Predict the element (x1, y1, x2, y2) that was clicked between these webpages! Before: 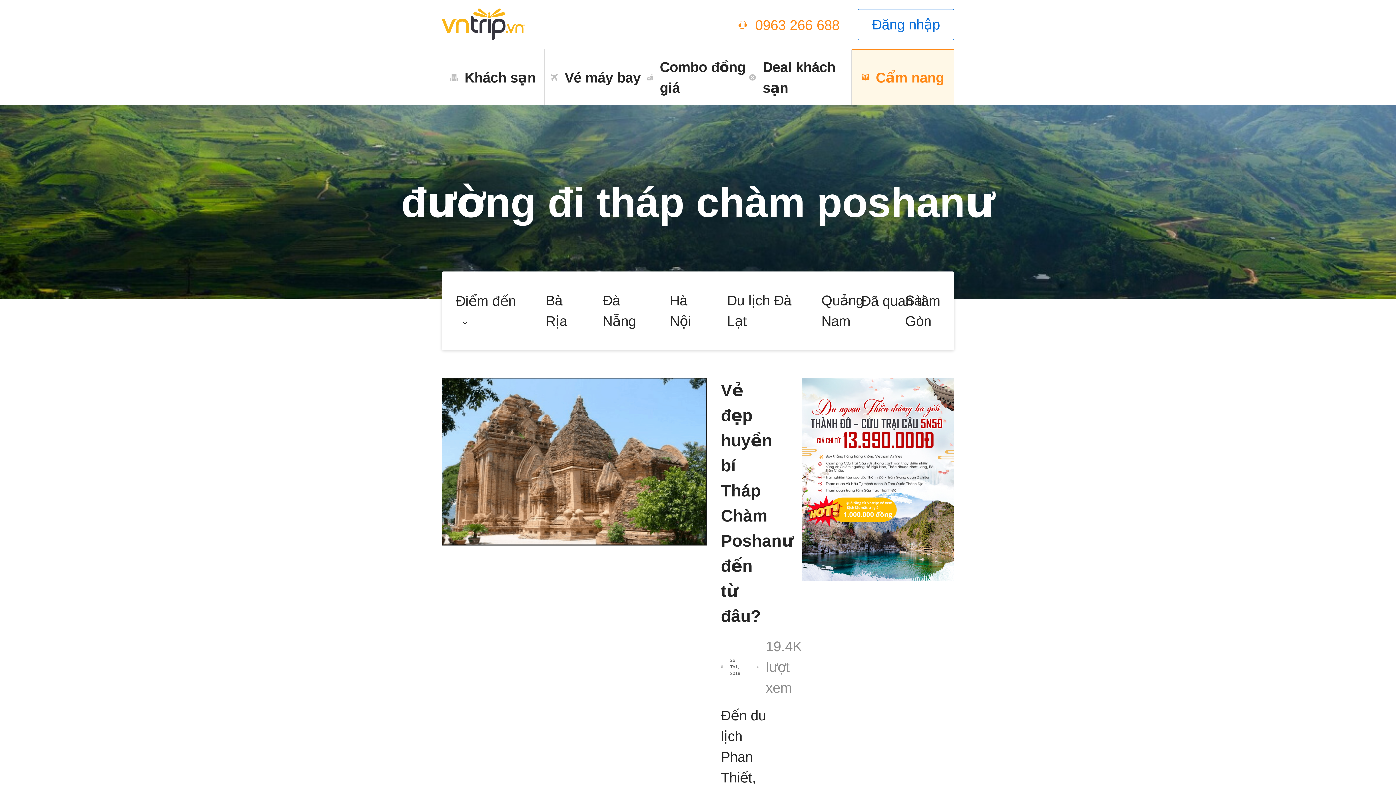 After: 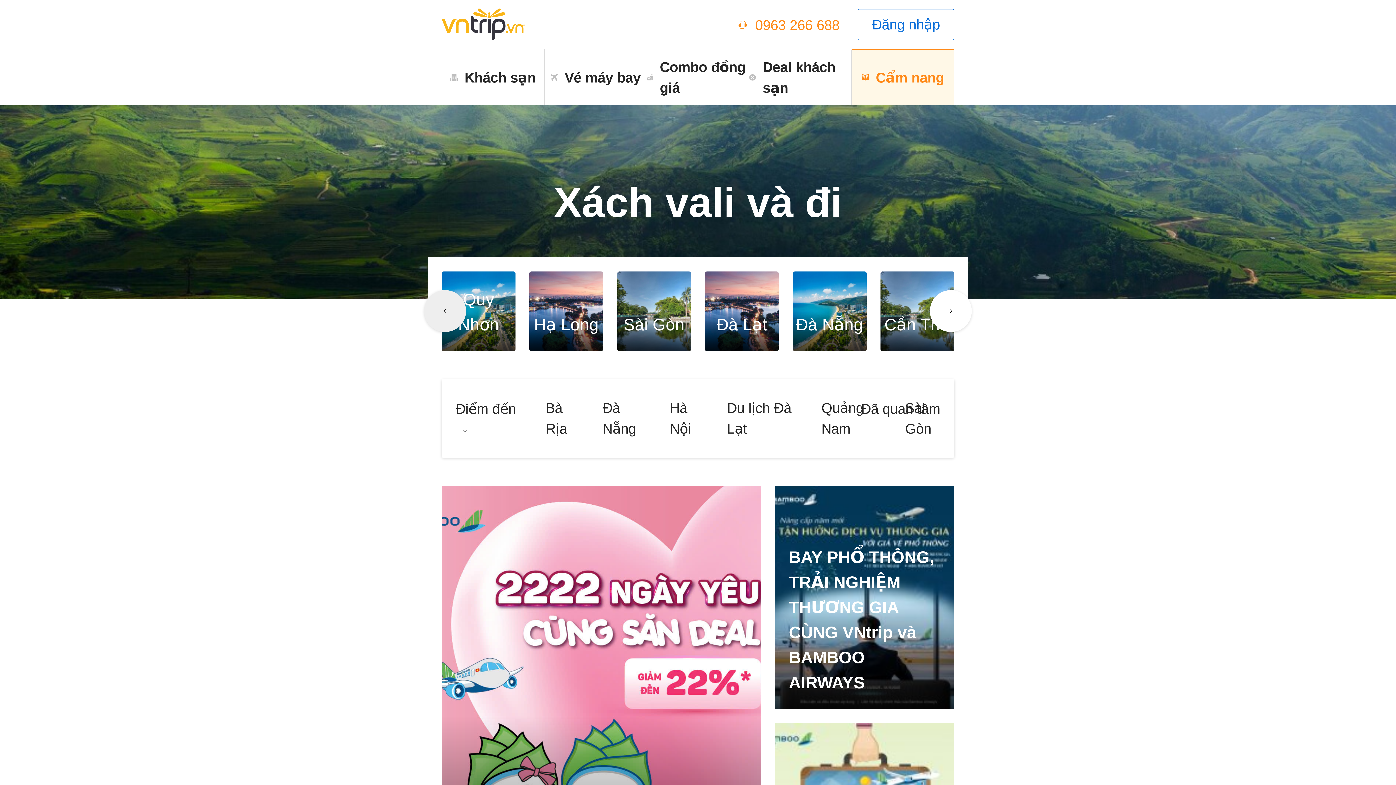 Action: label: Cẩm nang bbox: (852, 49, 954, 105)